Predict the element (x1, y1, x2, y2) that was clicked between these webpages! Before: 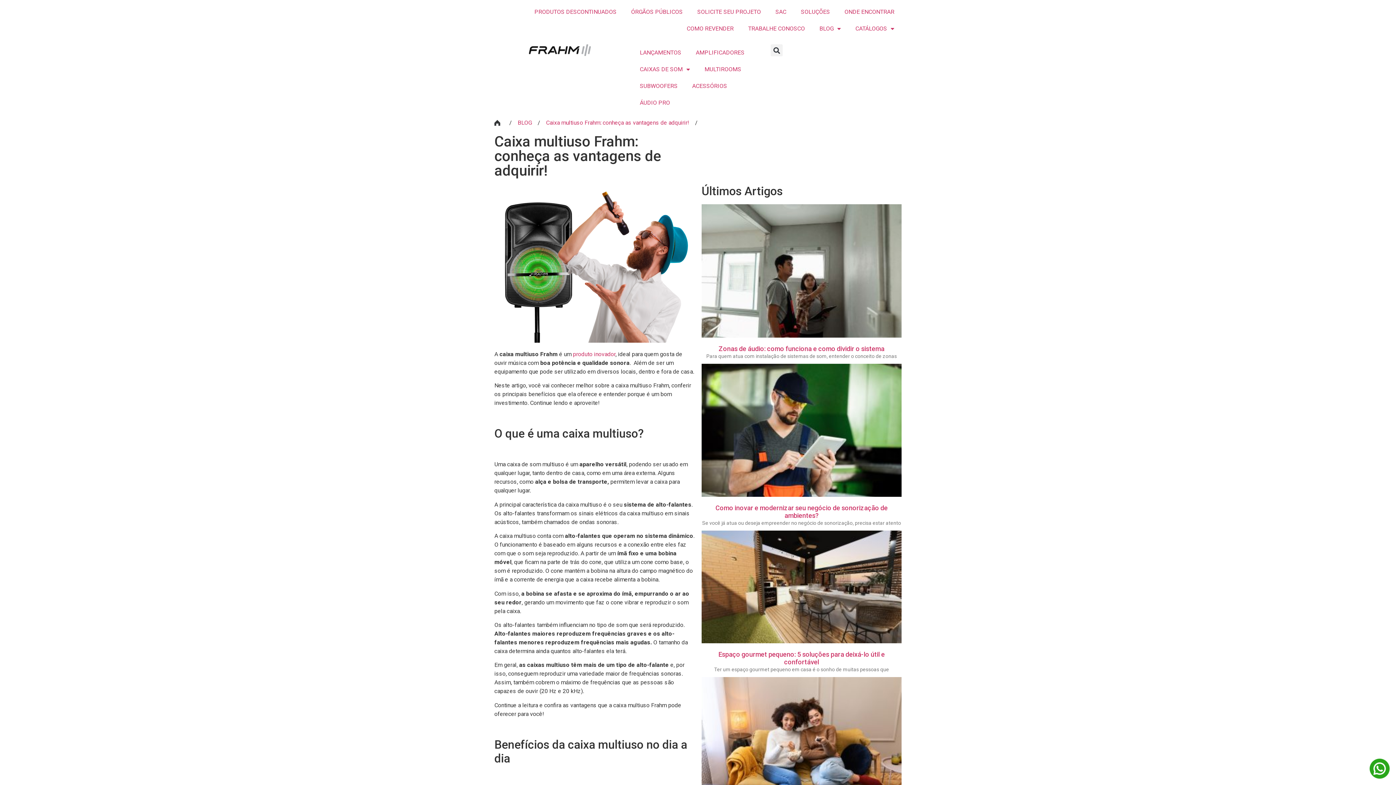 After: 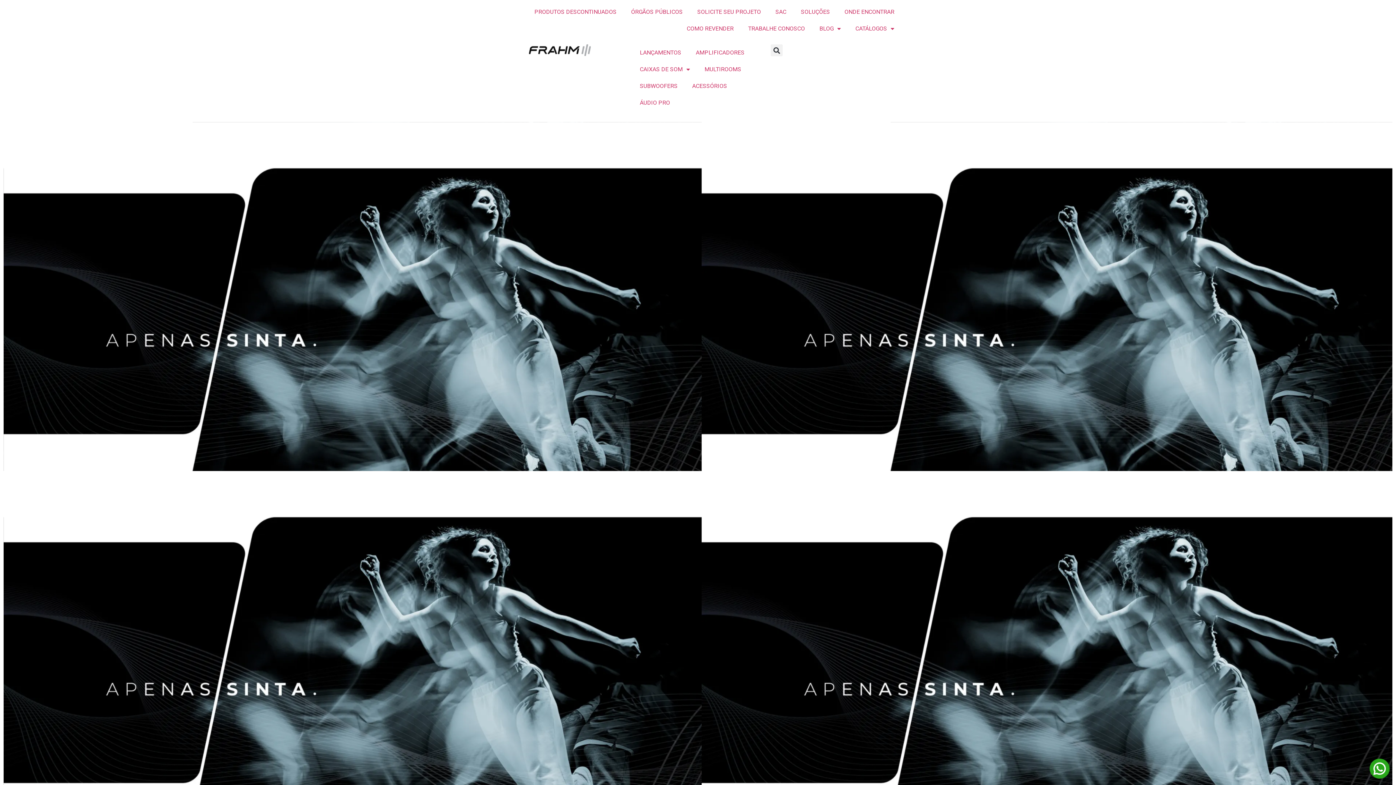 Action: bbox: (494, 120, 503, 125)